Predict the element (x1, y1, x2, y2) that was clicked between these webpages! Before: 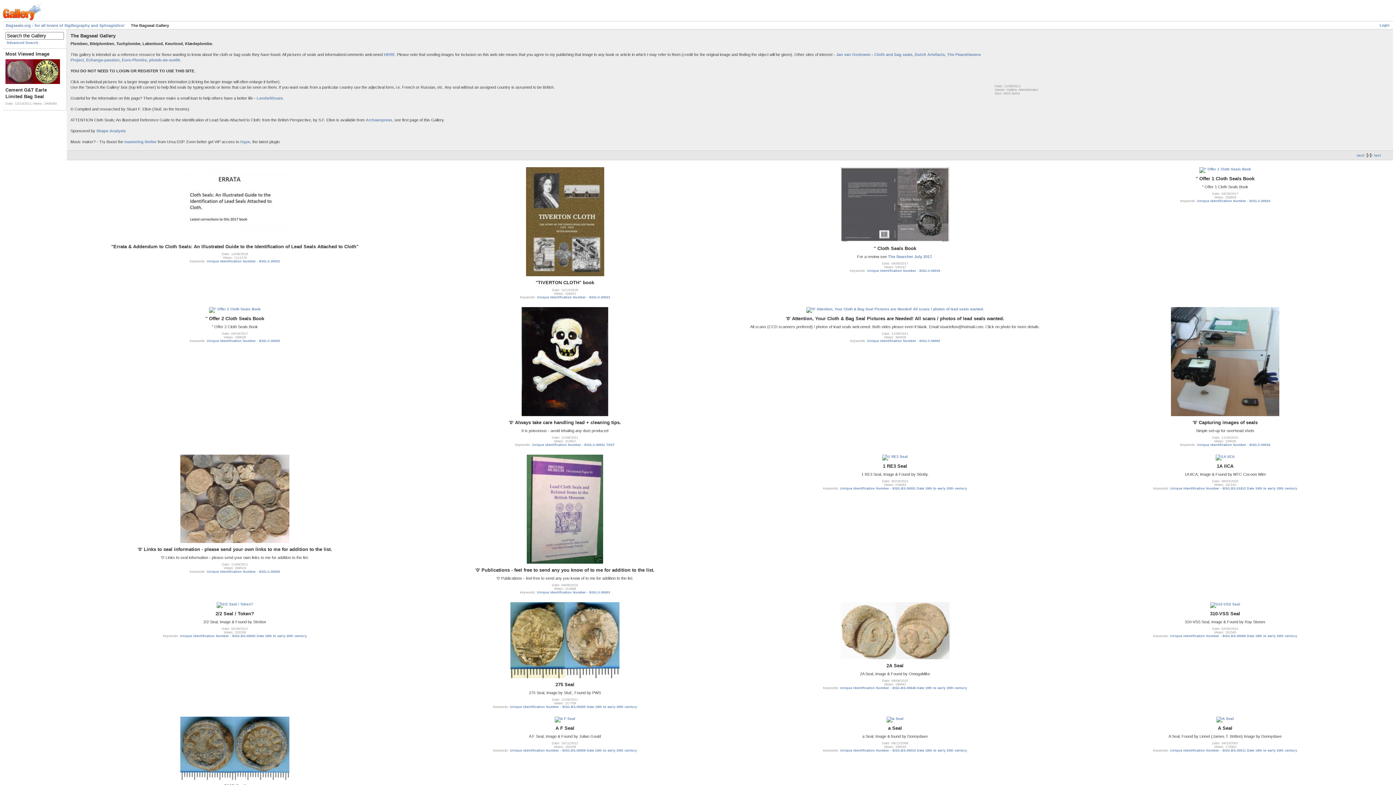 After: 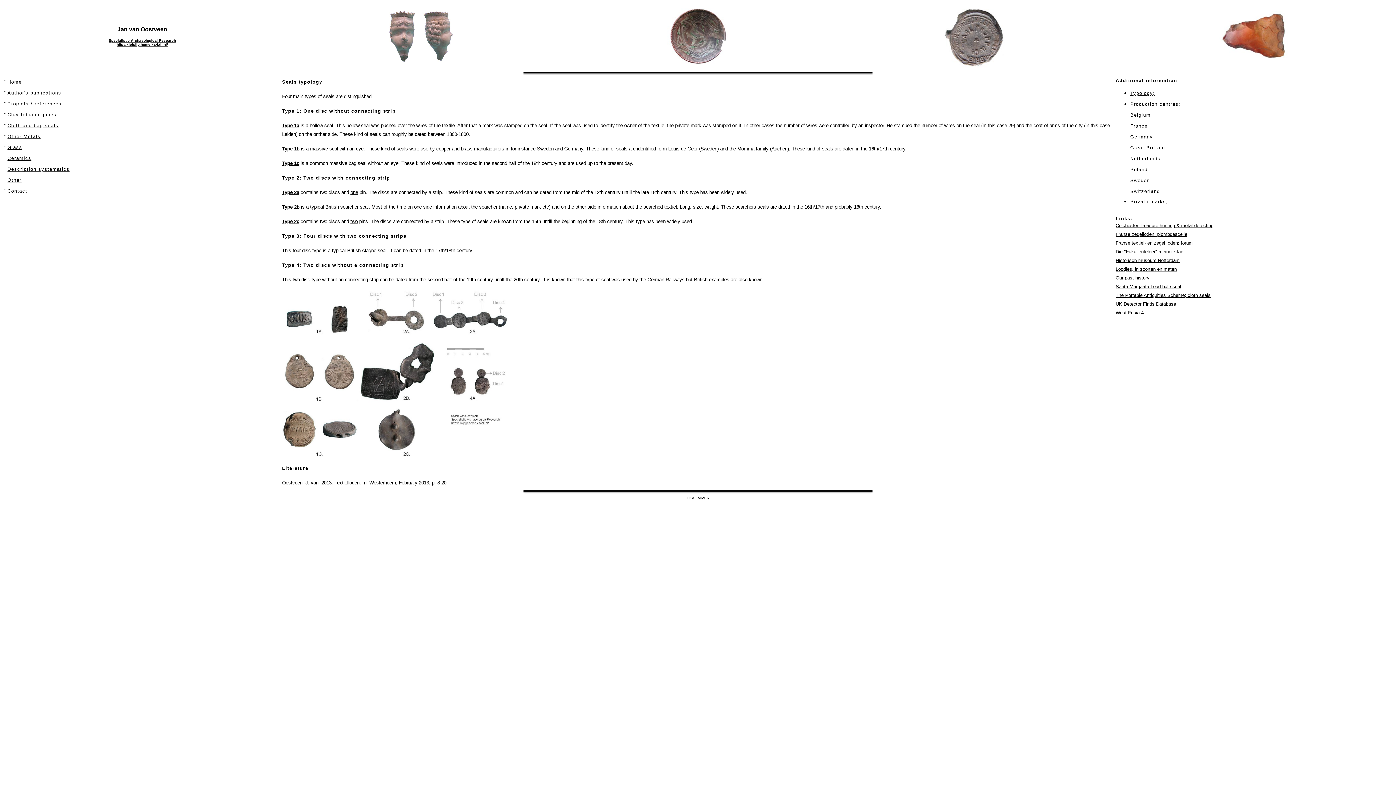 Action: label: Jan van Oostveen - Cloth and bag seals bbox: (836, 52, 912, 56)